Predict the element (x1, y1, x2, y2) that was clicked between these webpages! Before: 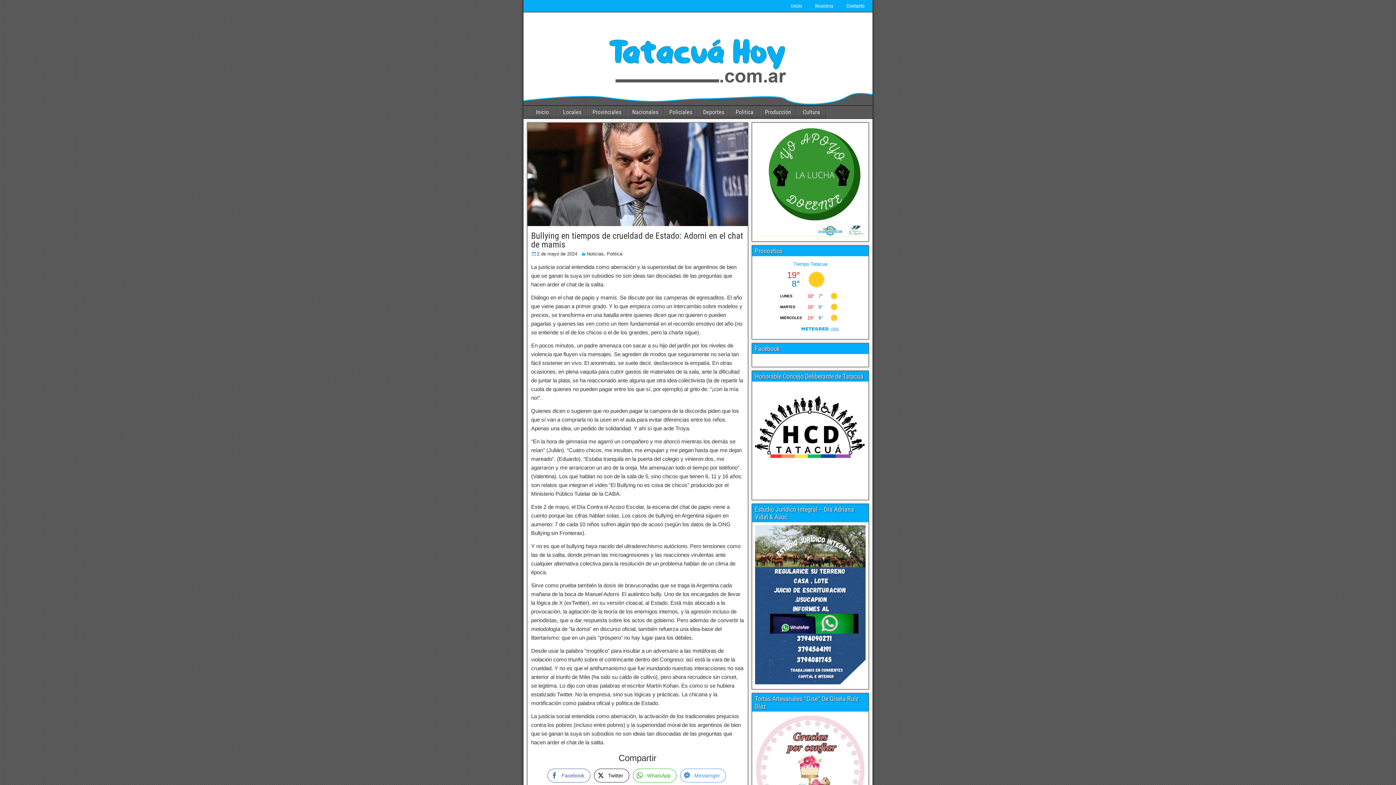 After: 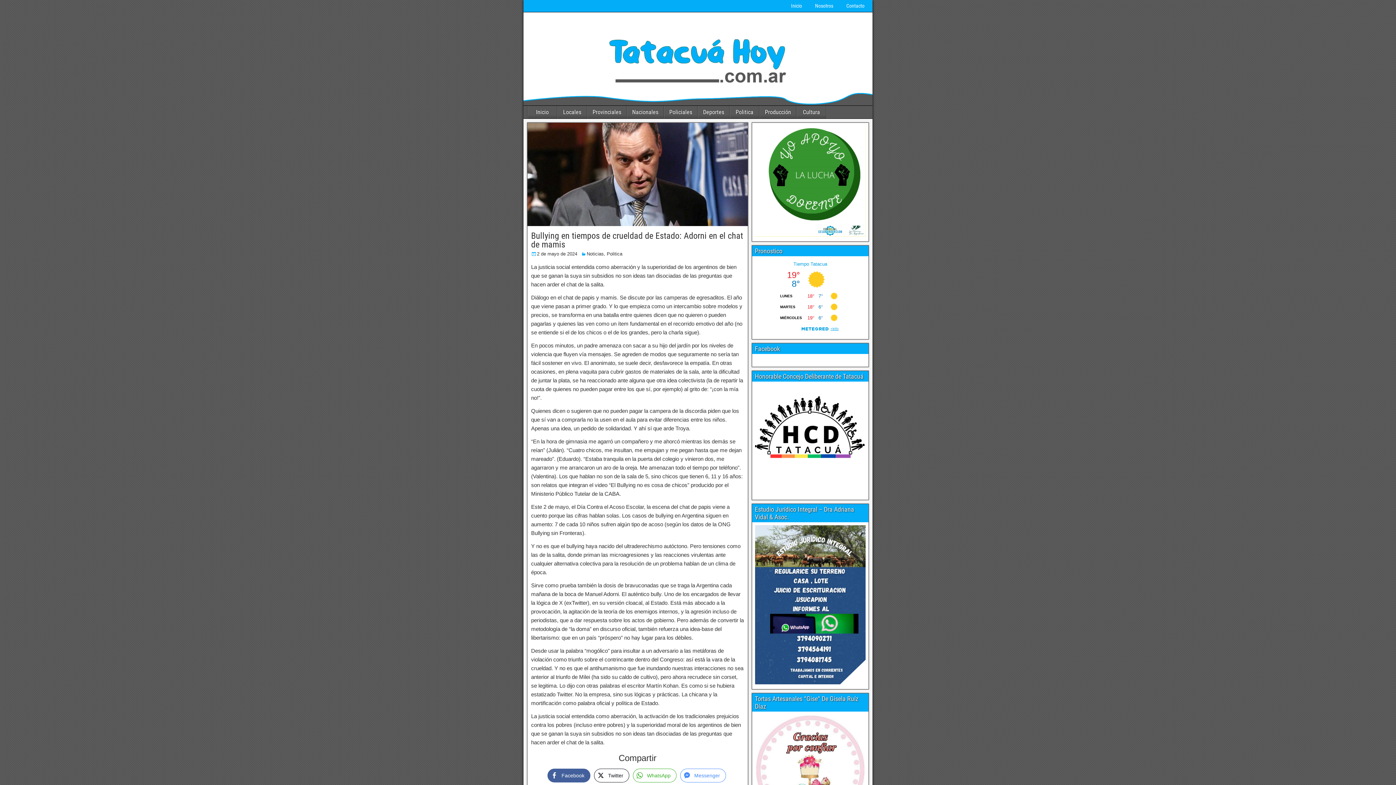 Action: bbox: (547, 769, 590, 782) label: Facebook Share